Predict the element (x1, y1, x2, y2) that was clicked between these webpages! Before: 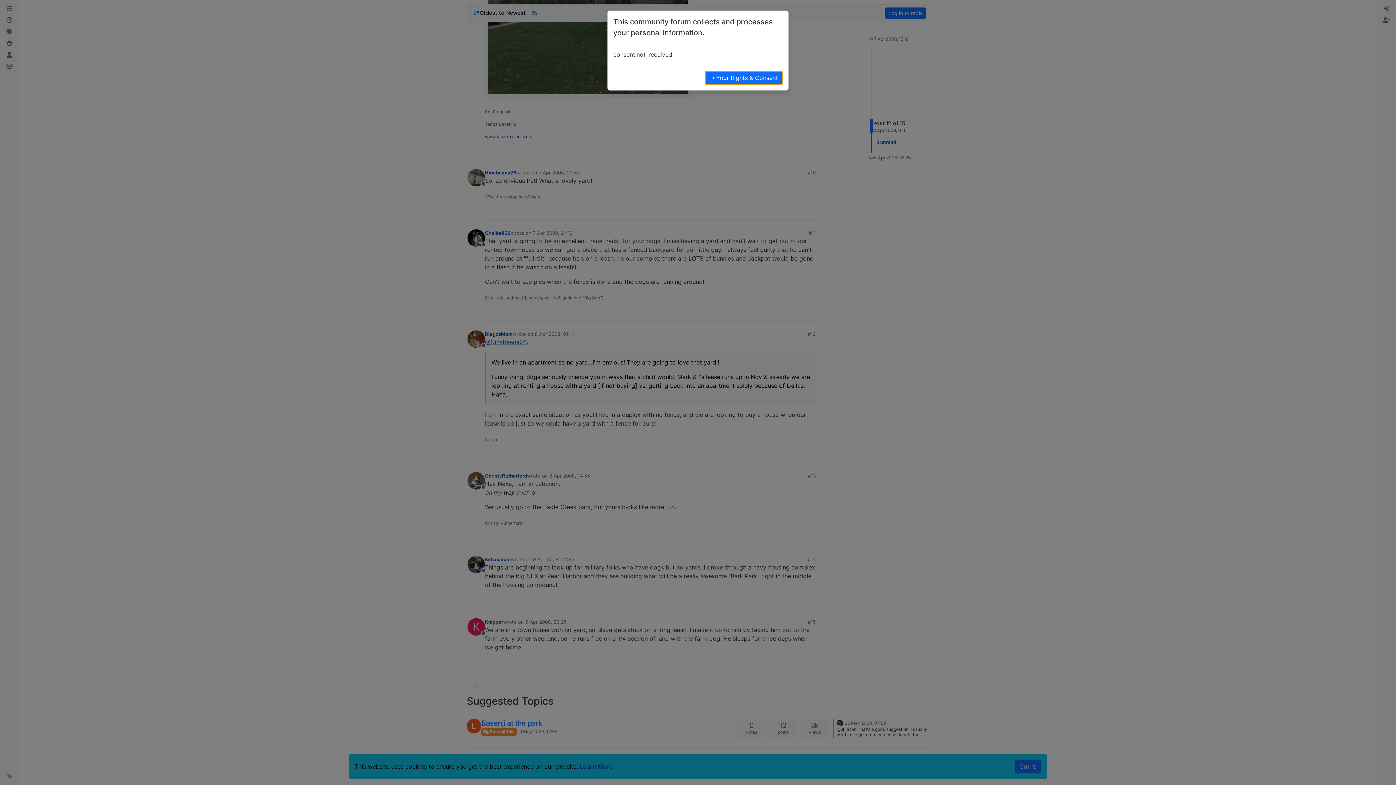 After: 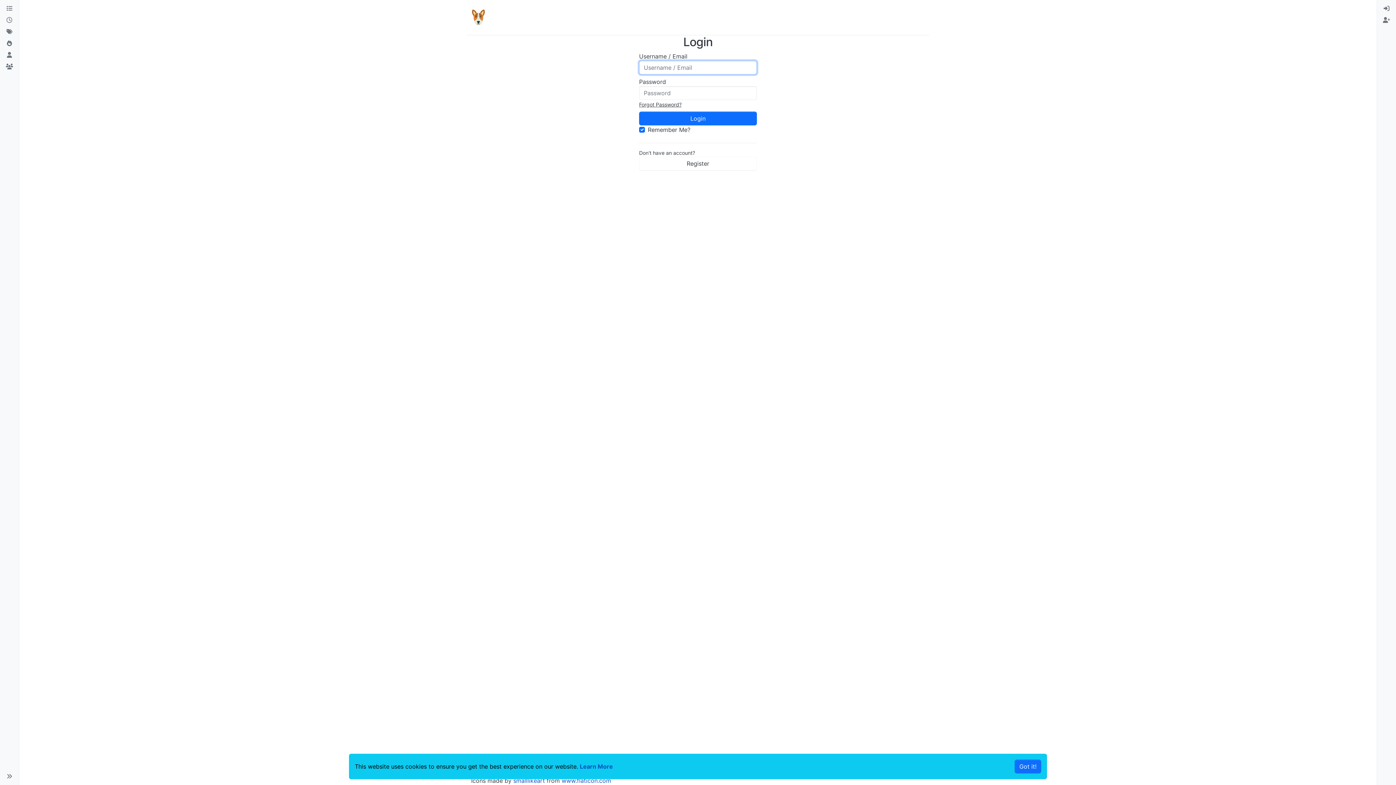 Action: label: → Your Rights & Consent bbox: (705, 70, 782, 84)